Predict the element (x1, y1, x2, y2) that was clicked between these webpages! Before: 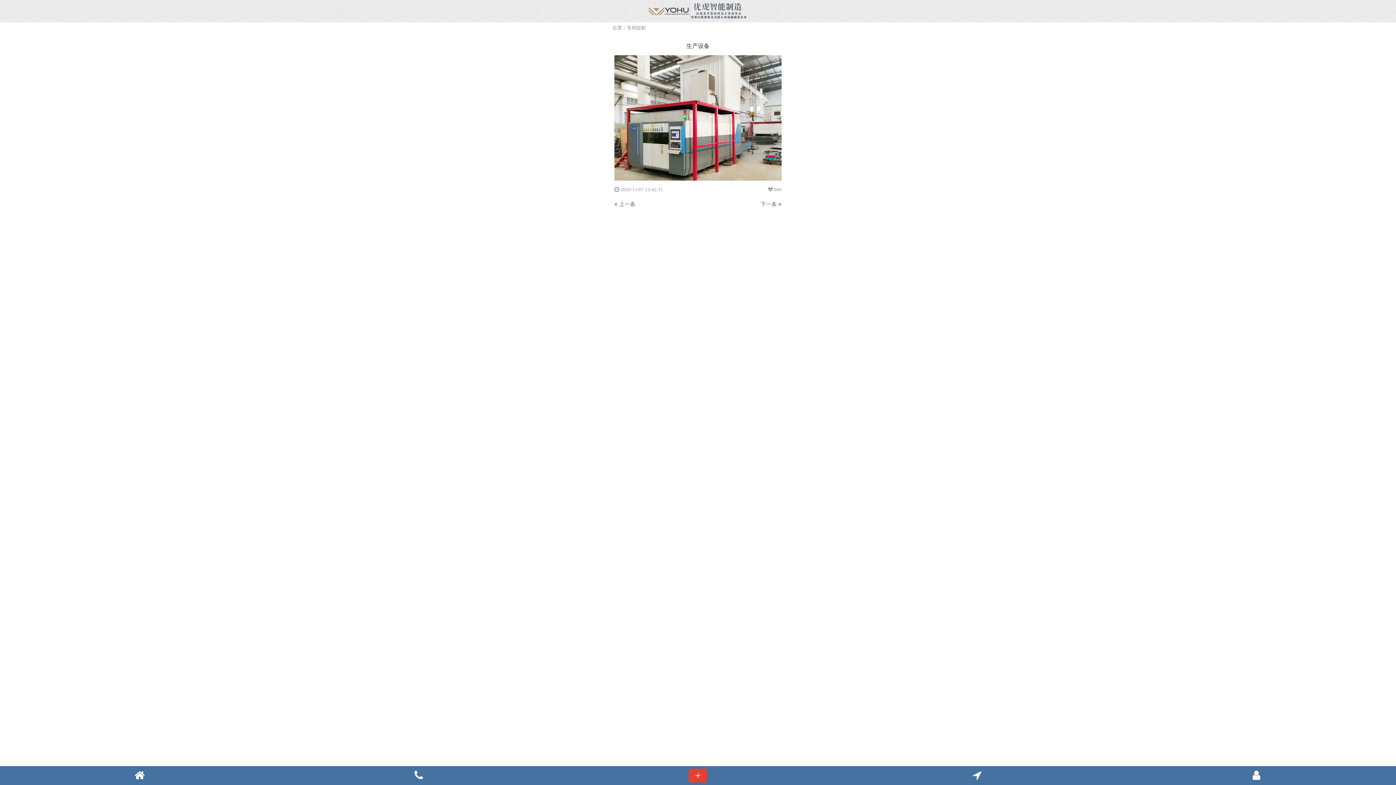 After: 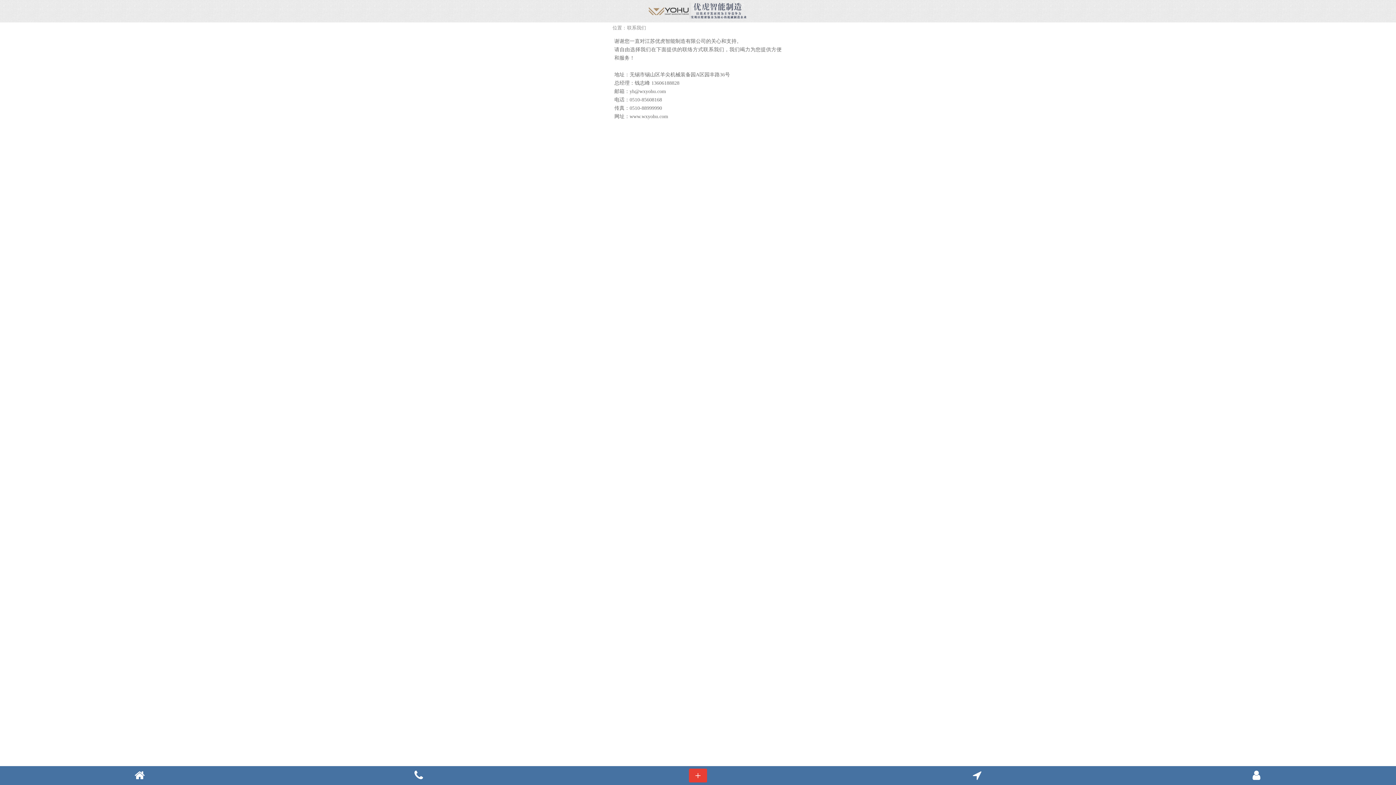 Action: bbox: (1117, 767, 1396, 783)